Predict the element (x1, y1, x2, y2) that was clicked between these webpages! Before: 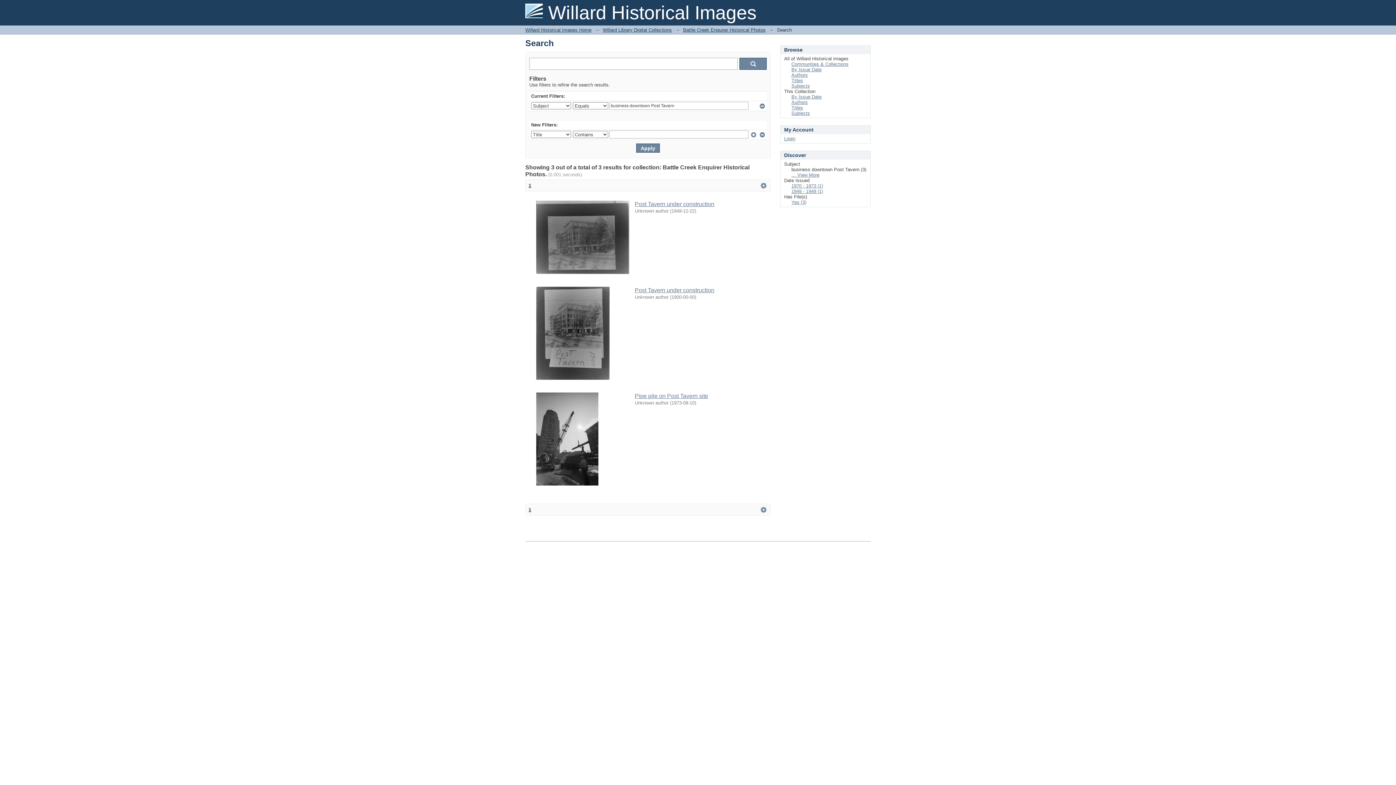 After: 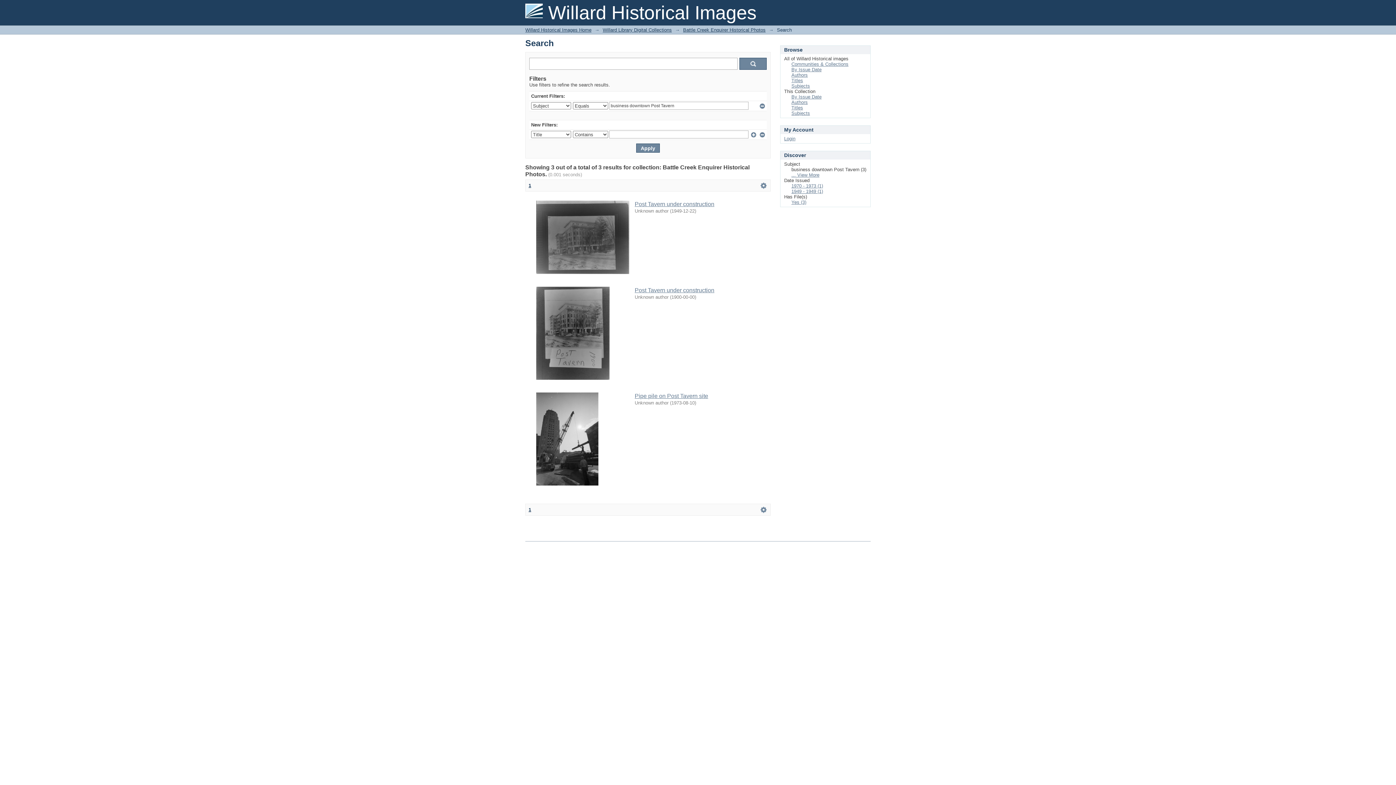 Action: label: 1 bbox: (528, 507, 531, 512)